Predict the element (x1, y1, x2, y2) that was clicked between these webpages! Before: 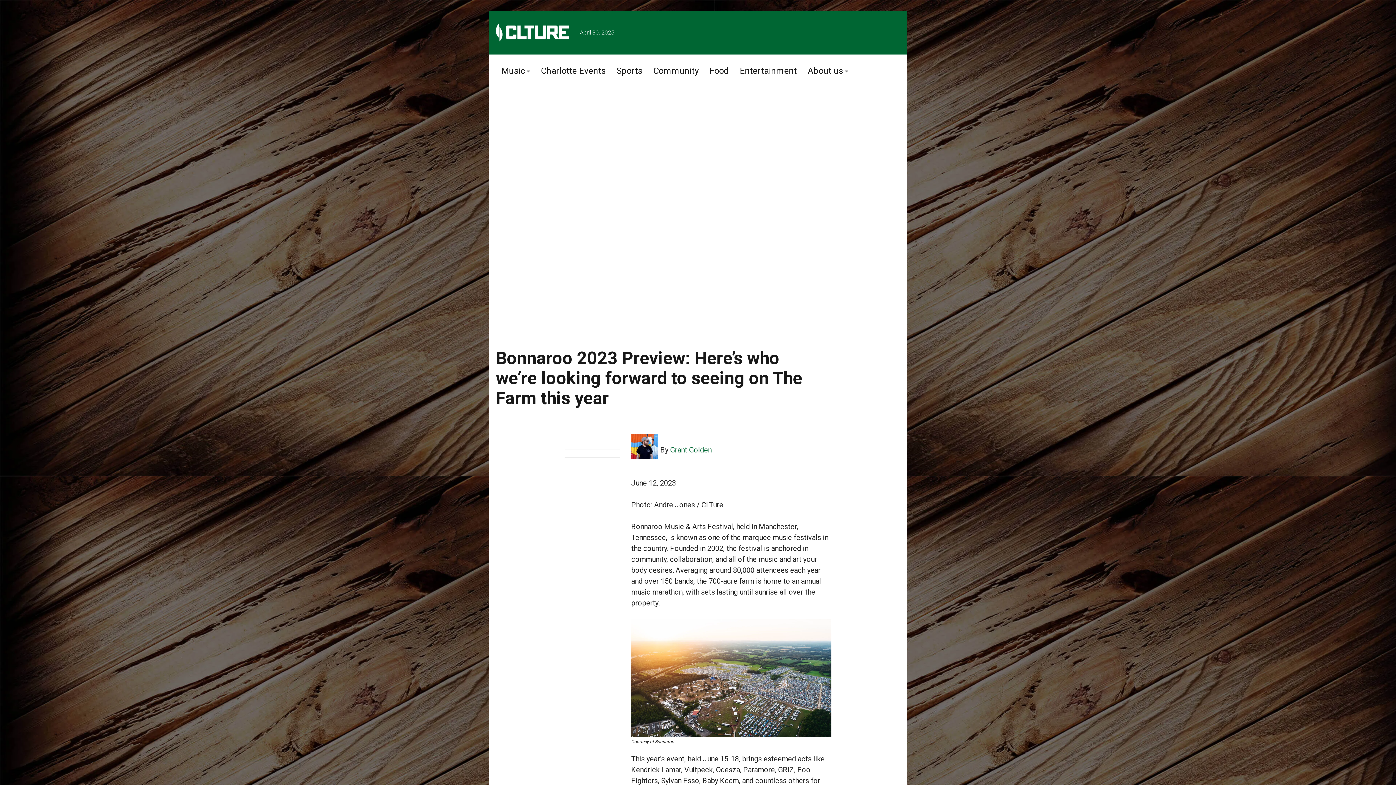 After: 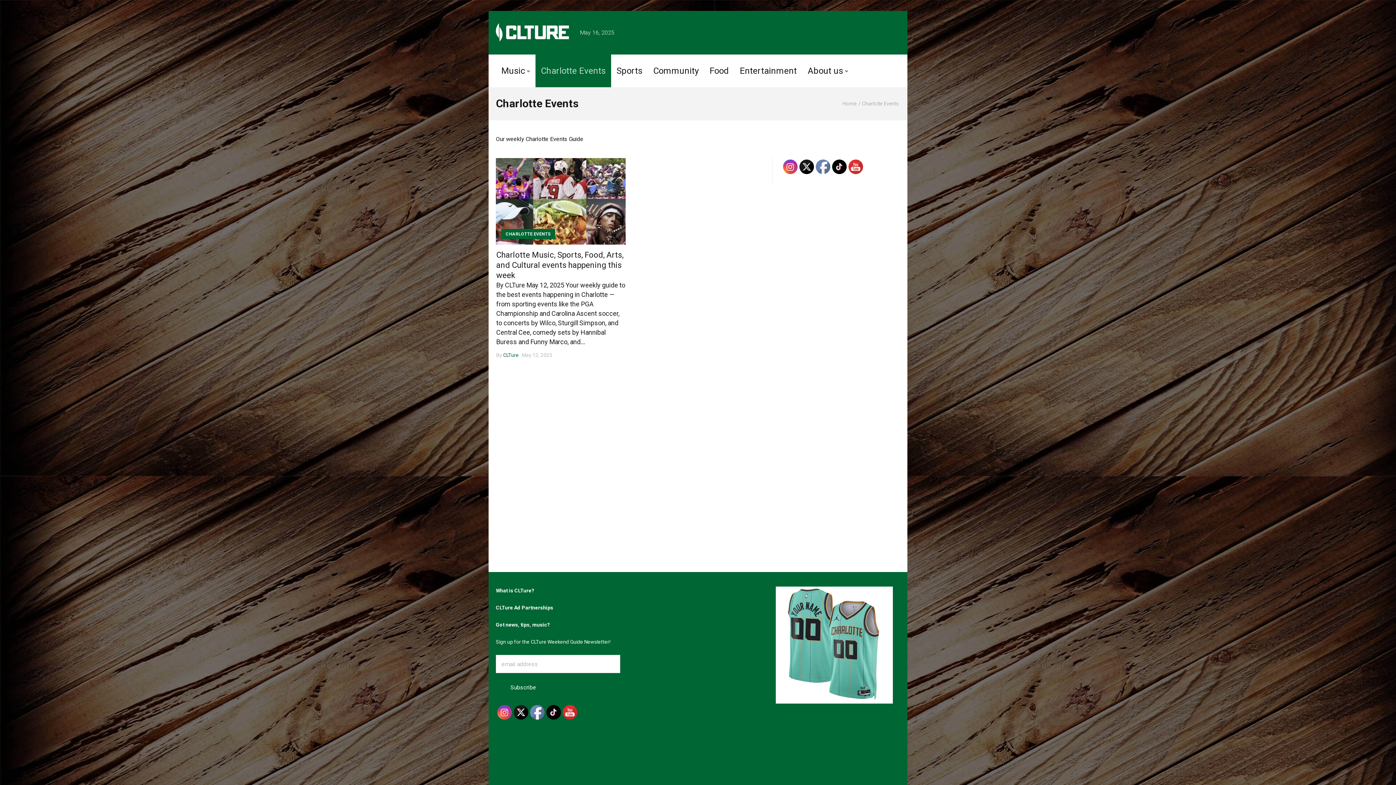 Action: label: Charlotte Events bbox: (535, 54, 611, 87)